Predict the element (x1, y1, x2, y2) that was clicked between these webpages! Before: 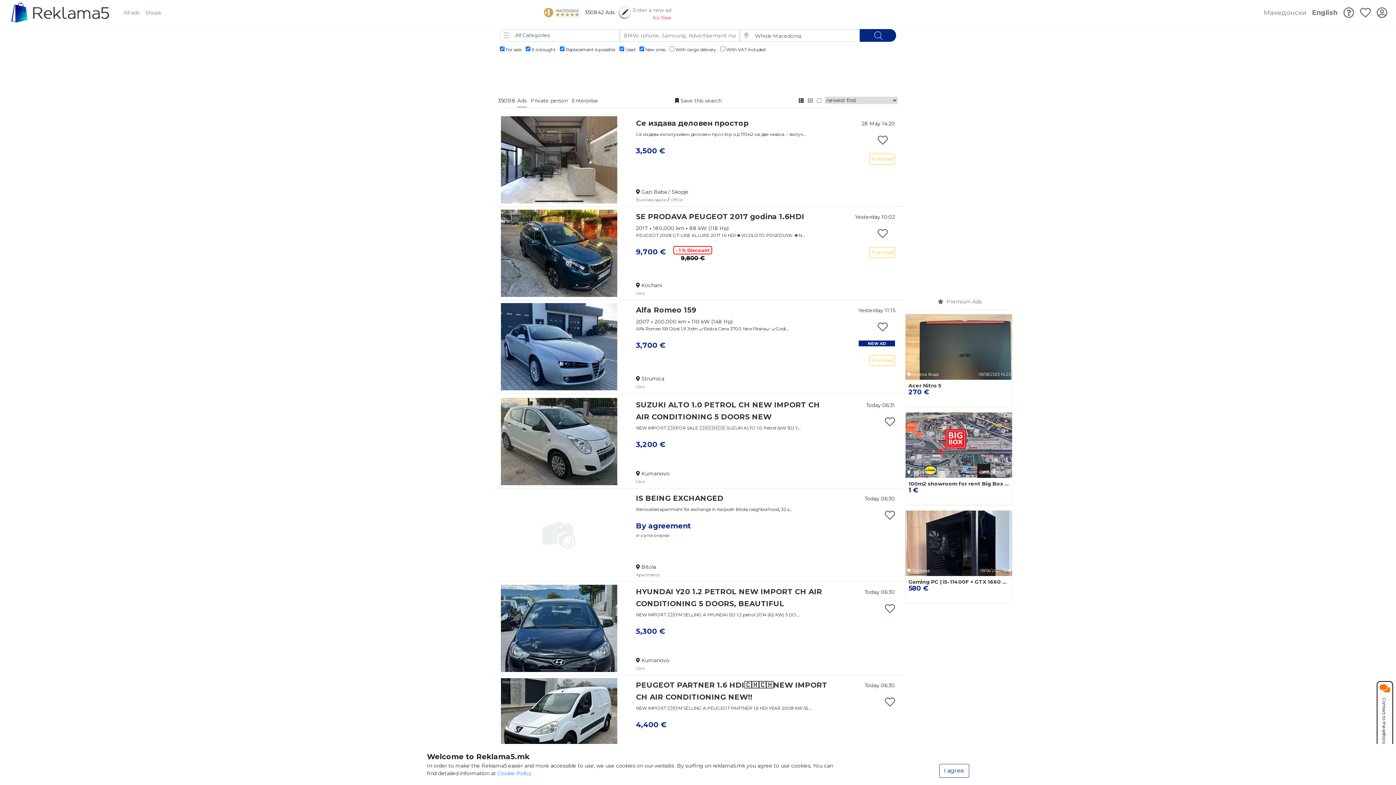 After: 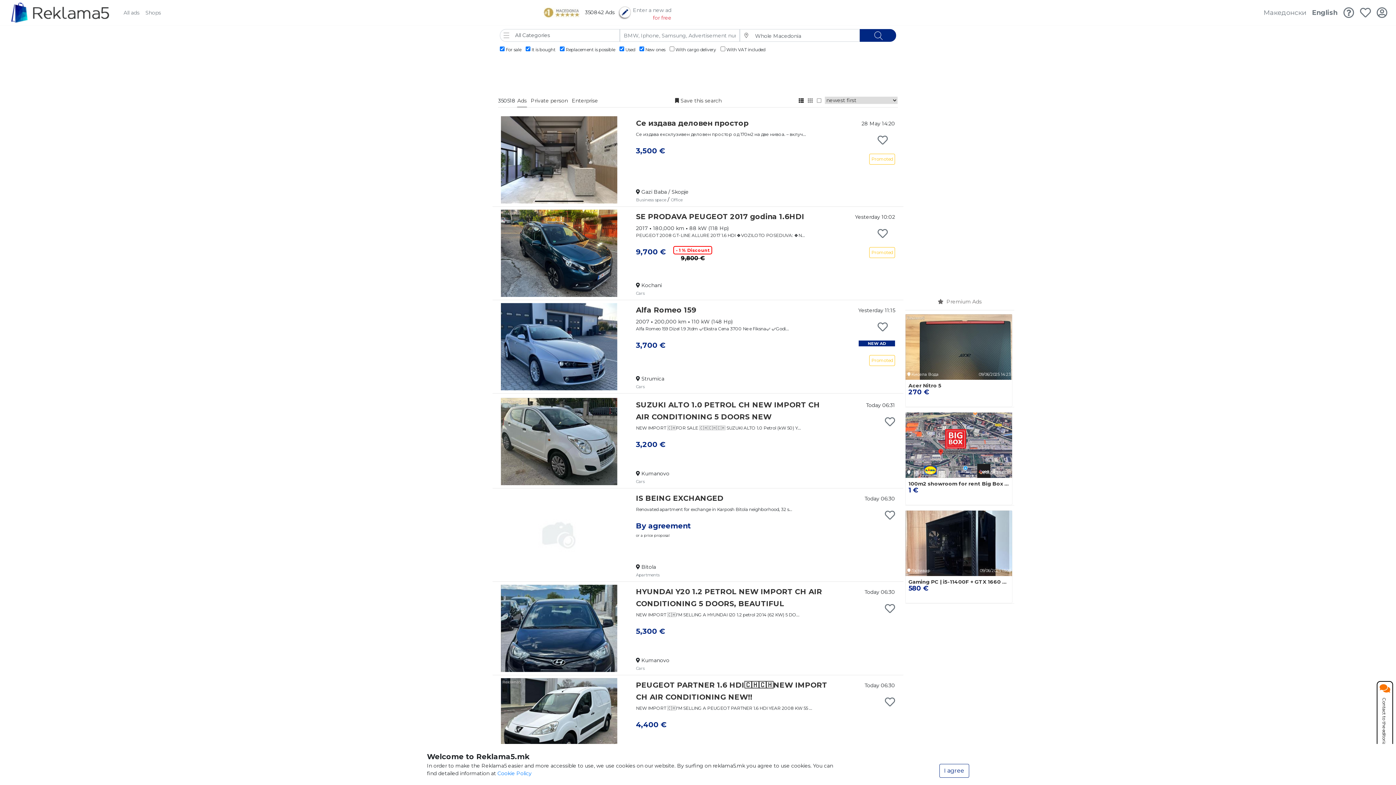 Action: bbox: (798, 94, 804, 107)